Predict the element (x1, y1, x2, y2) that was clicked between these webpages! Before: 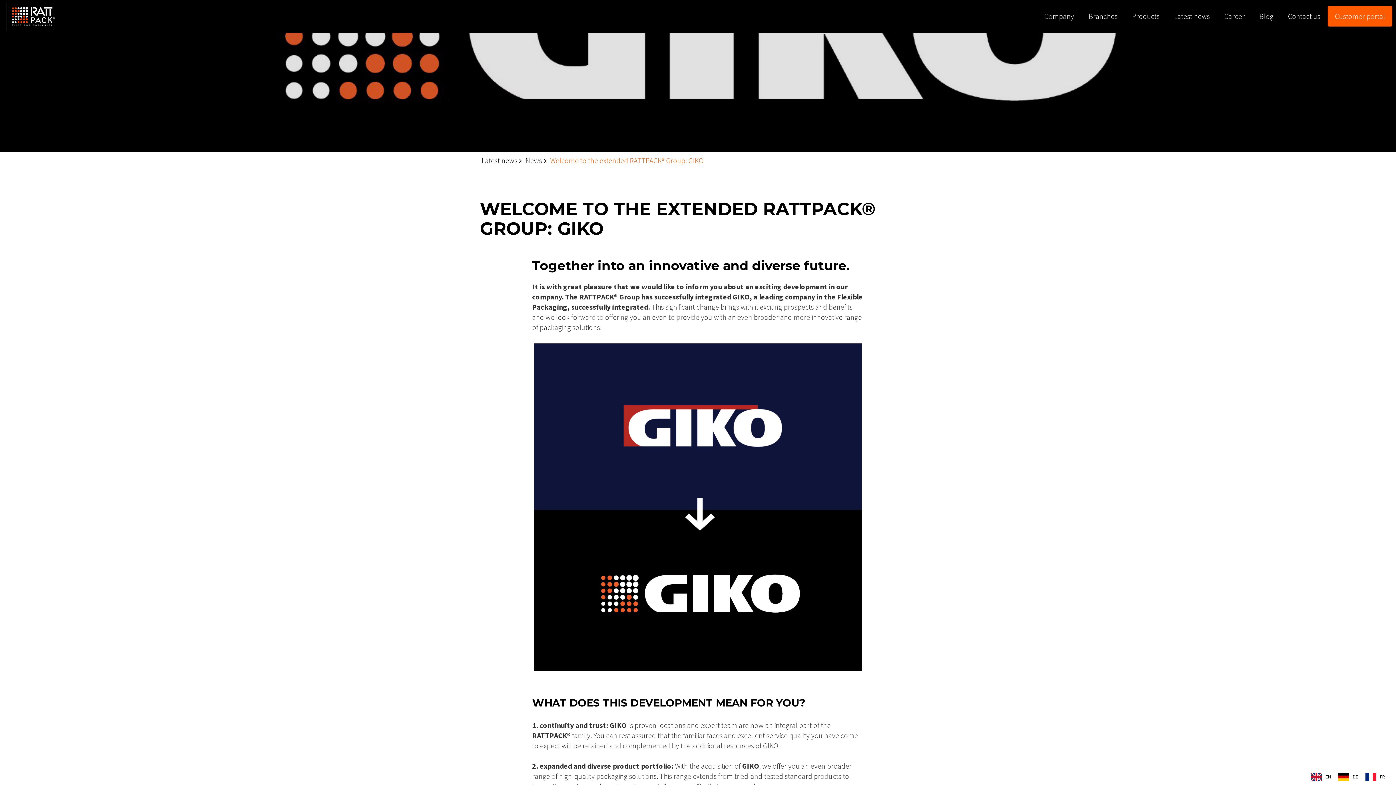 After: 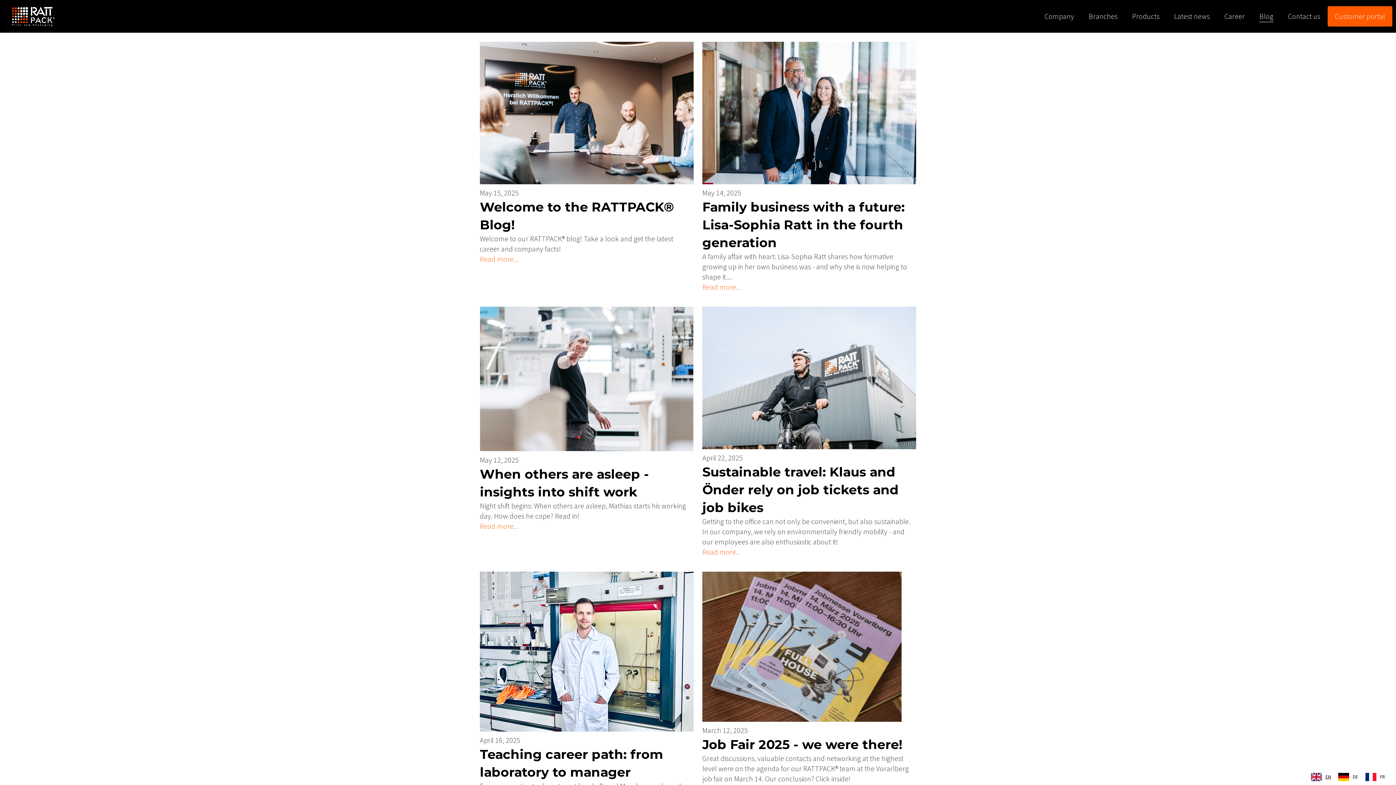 Action: label: Blog bbox: (1259, 10, 1273, 22)